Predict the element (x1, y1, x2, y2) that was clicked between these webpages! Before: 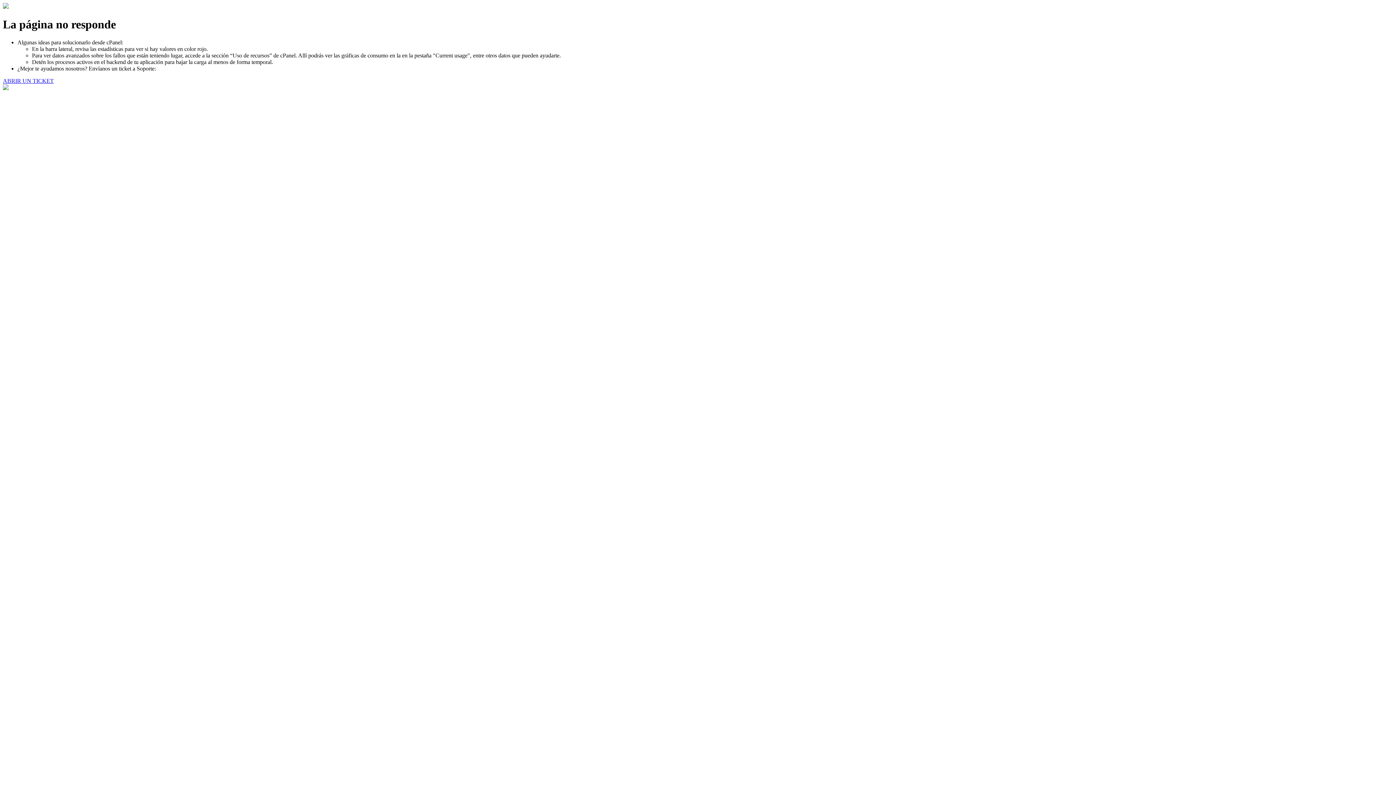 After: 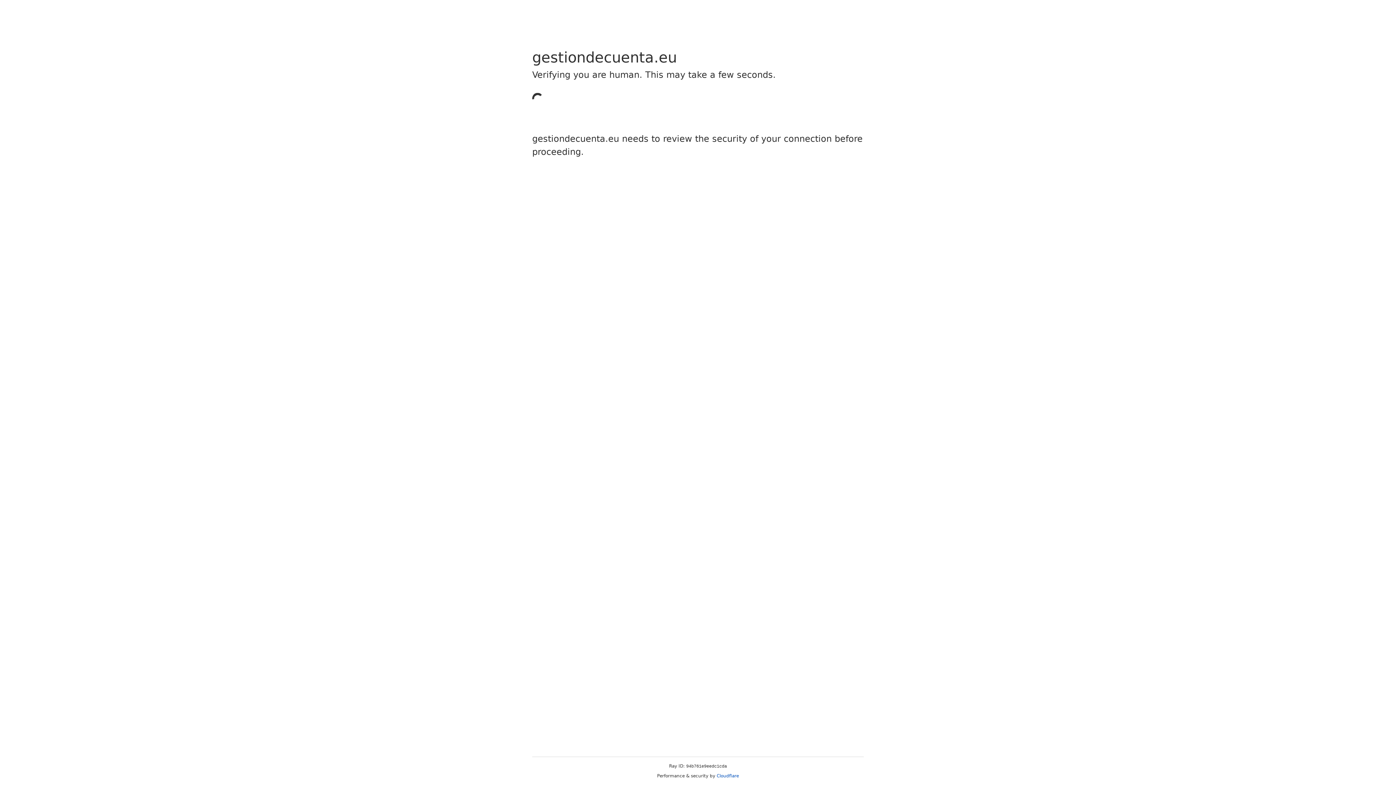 Action: bbox: (2, 77, 53, 83) label: ABRIR UN TICKET